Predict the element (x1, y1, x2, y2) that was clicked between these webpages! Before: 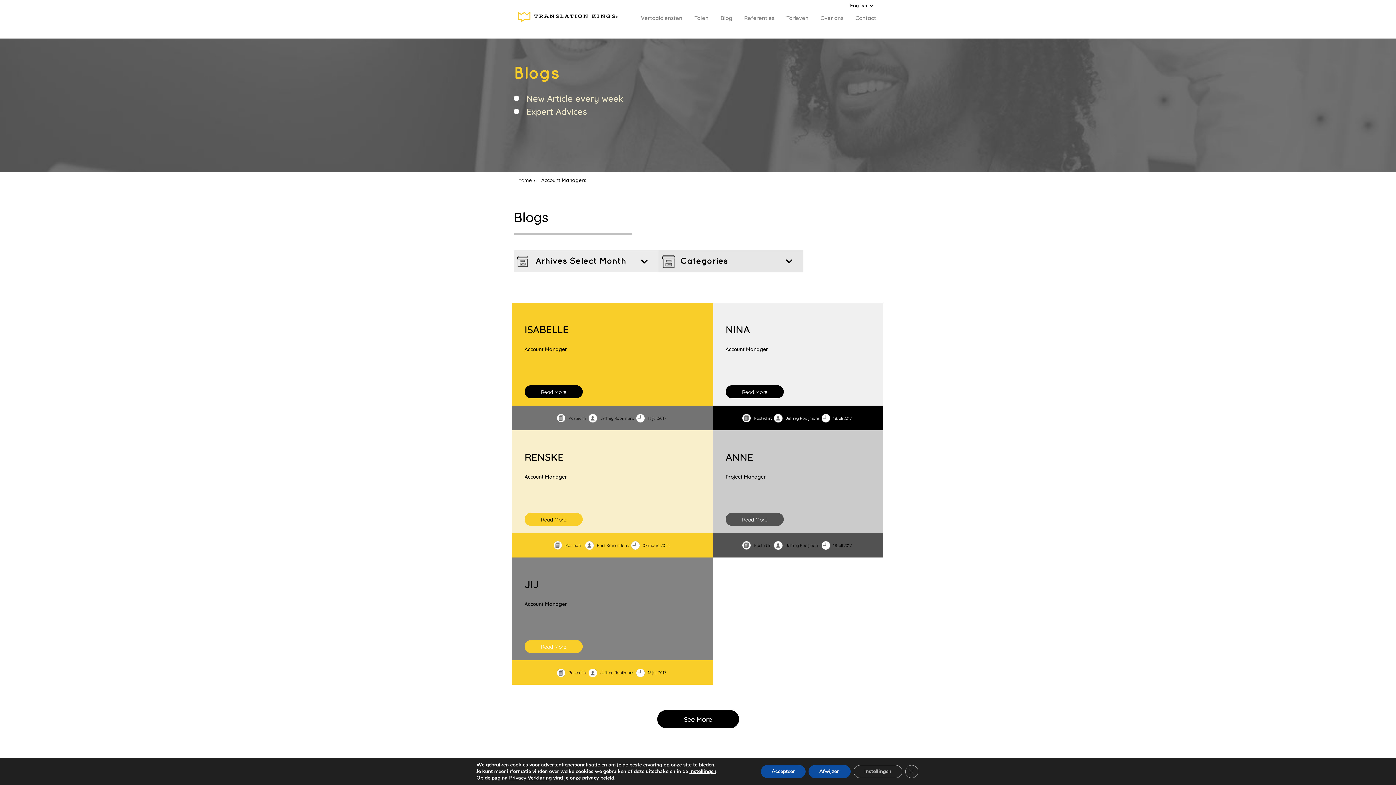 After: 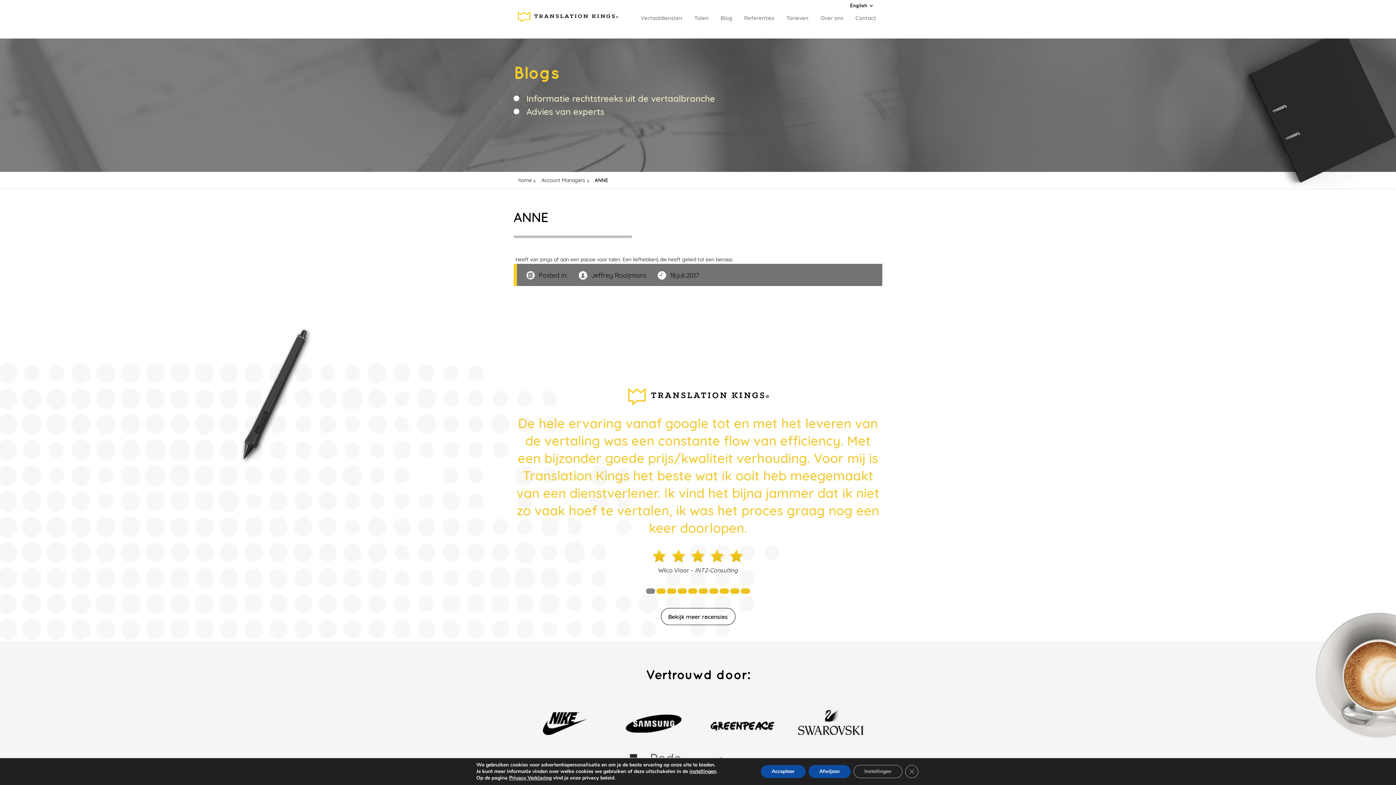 Action: label: Read More bbox: (725, 512, 783, 526)